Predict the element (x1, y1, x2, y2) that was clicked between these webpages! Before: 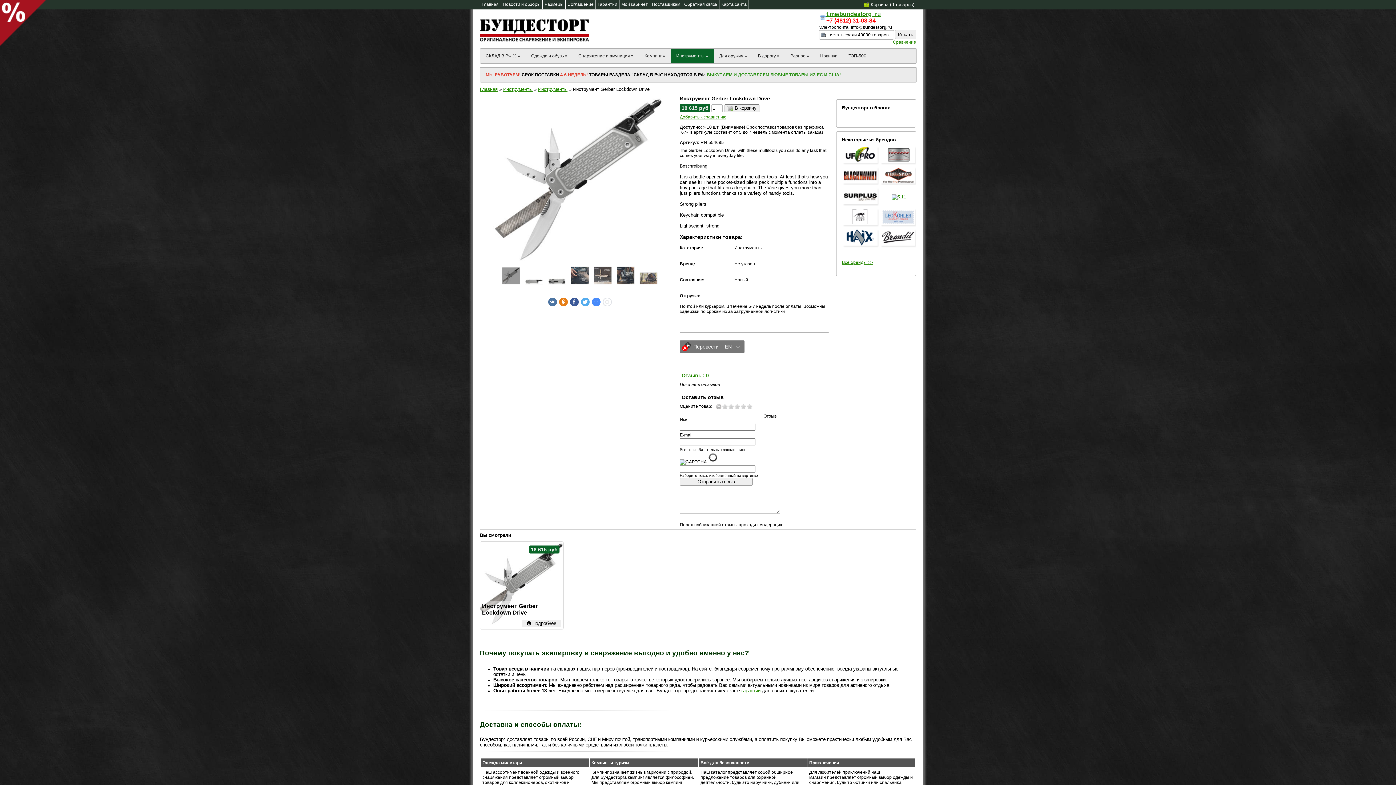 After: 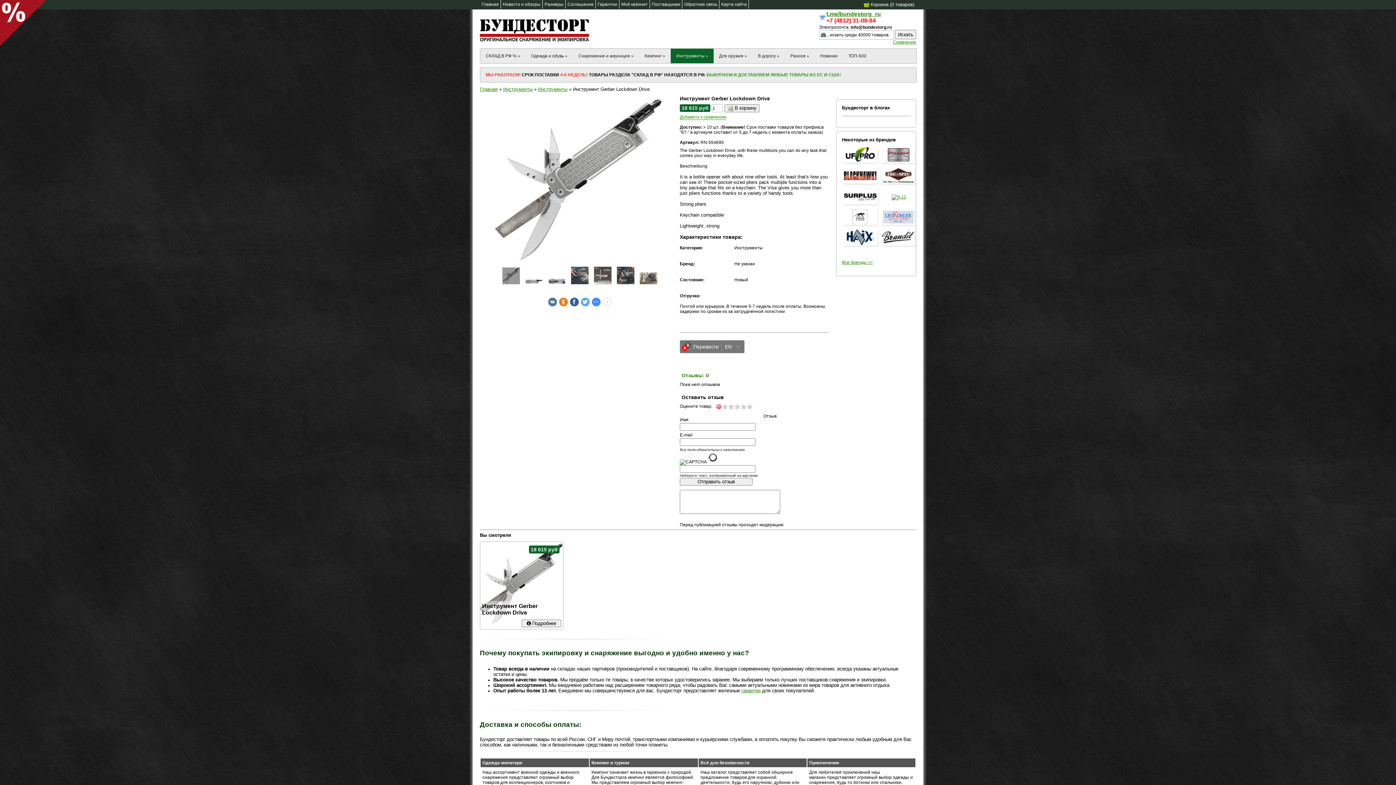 Action: bbox: (716, 403, 721, 409)